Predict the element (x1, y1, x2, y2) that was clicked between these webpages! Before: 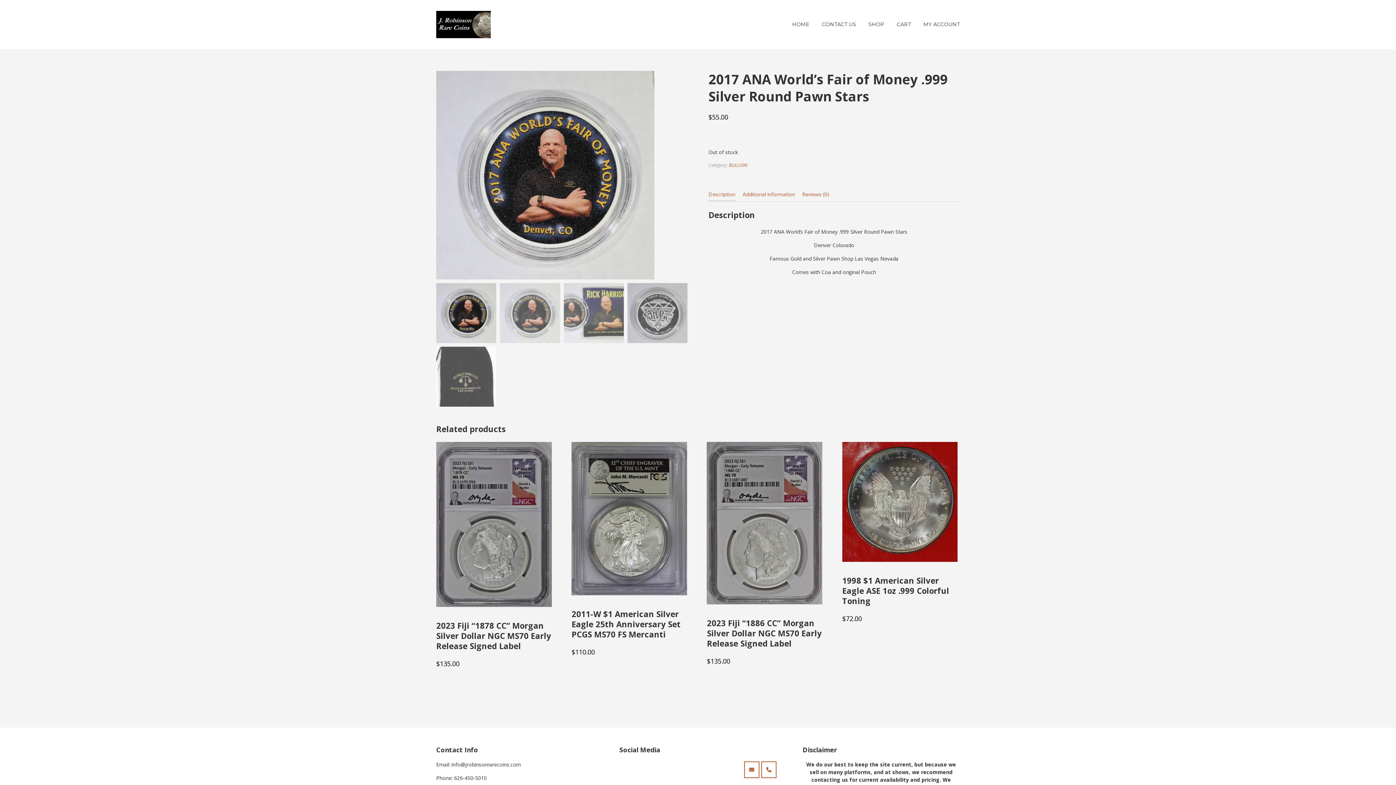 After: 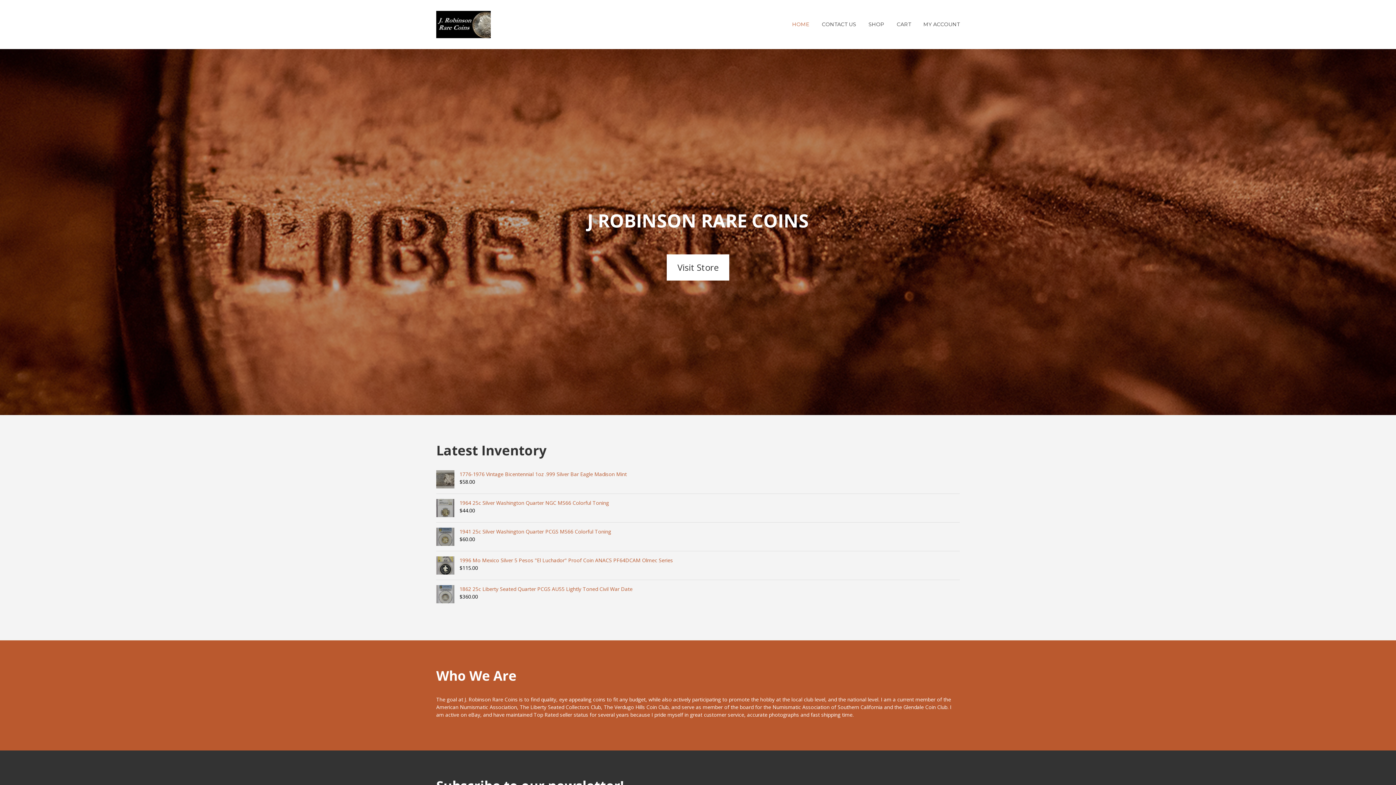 Action: bbox: (436, 10, 490, 38)